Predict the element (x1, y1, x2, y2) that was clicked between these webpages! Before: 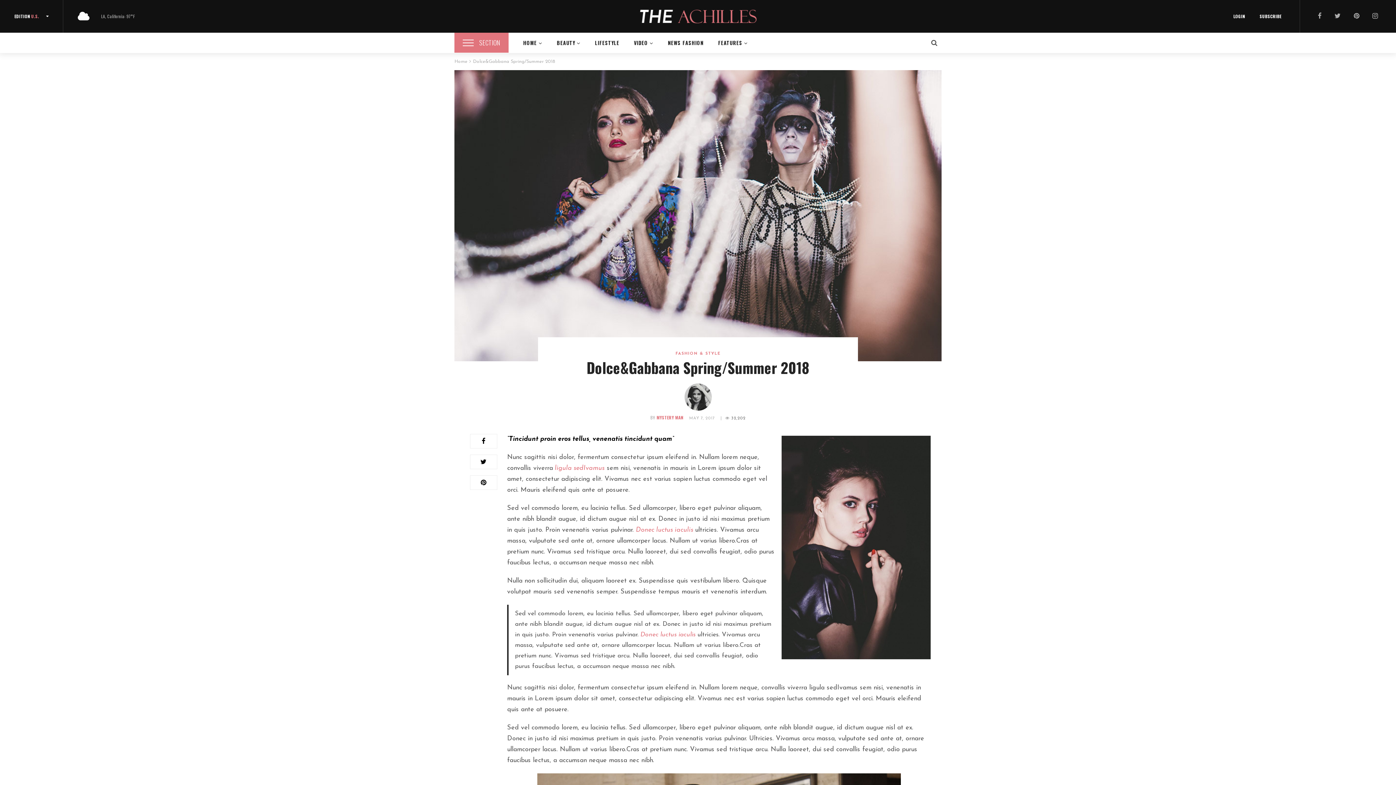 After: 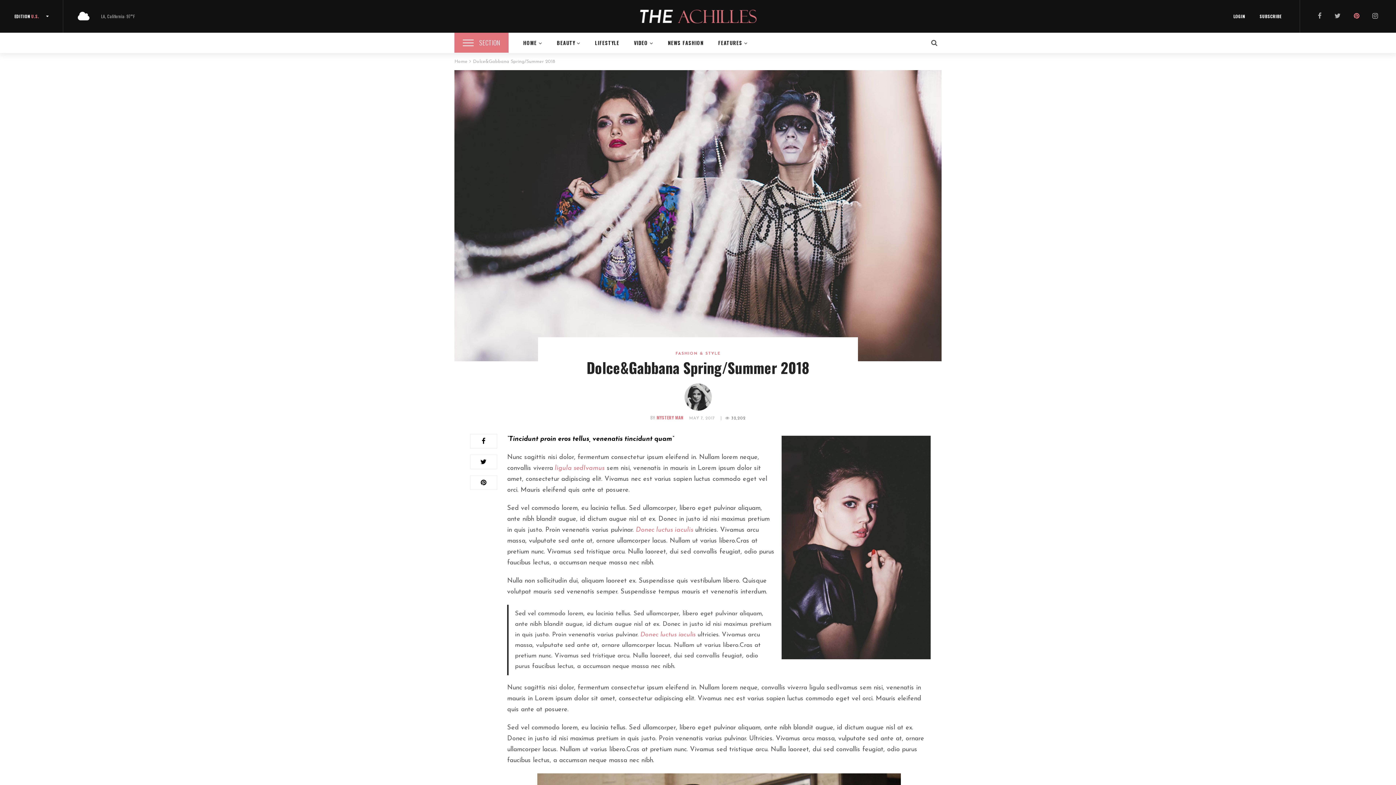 Action: bbox: (1354, 13, 1359, 20)